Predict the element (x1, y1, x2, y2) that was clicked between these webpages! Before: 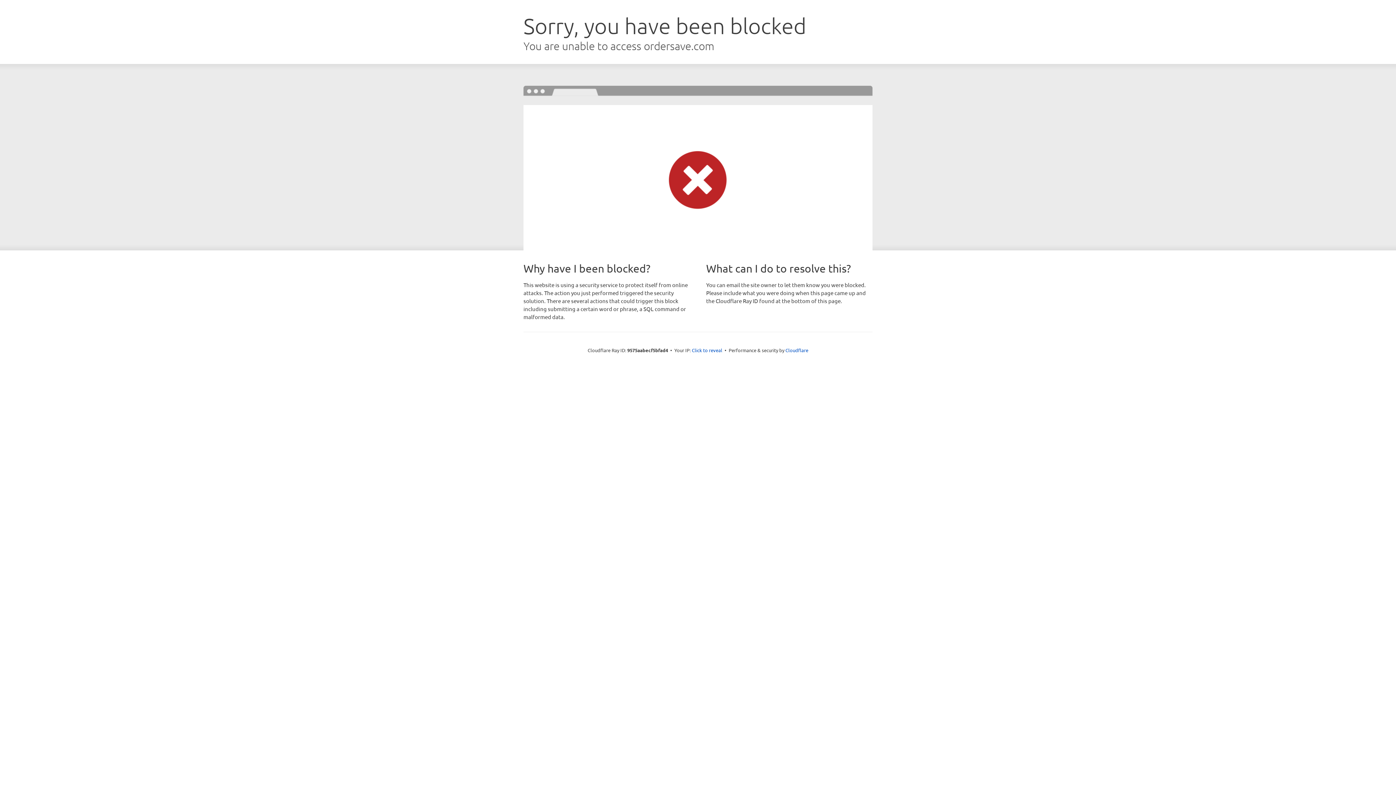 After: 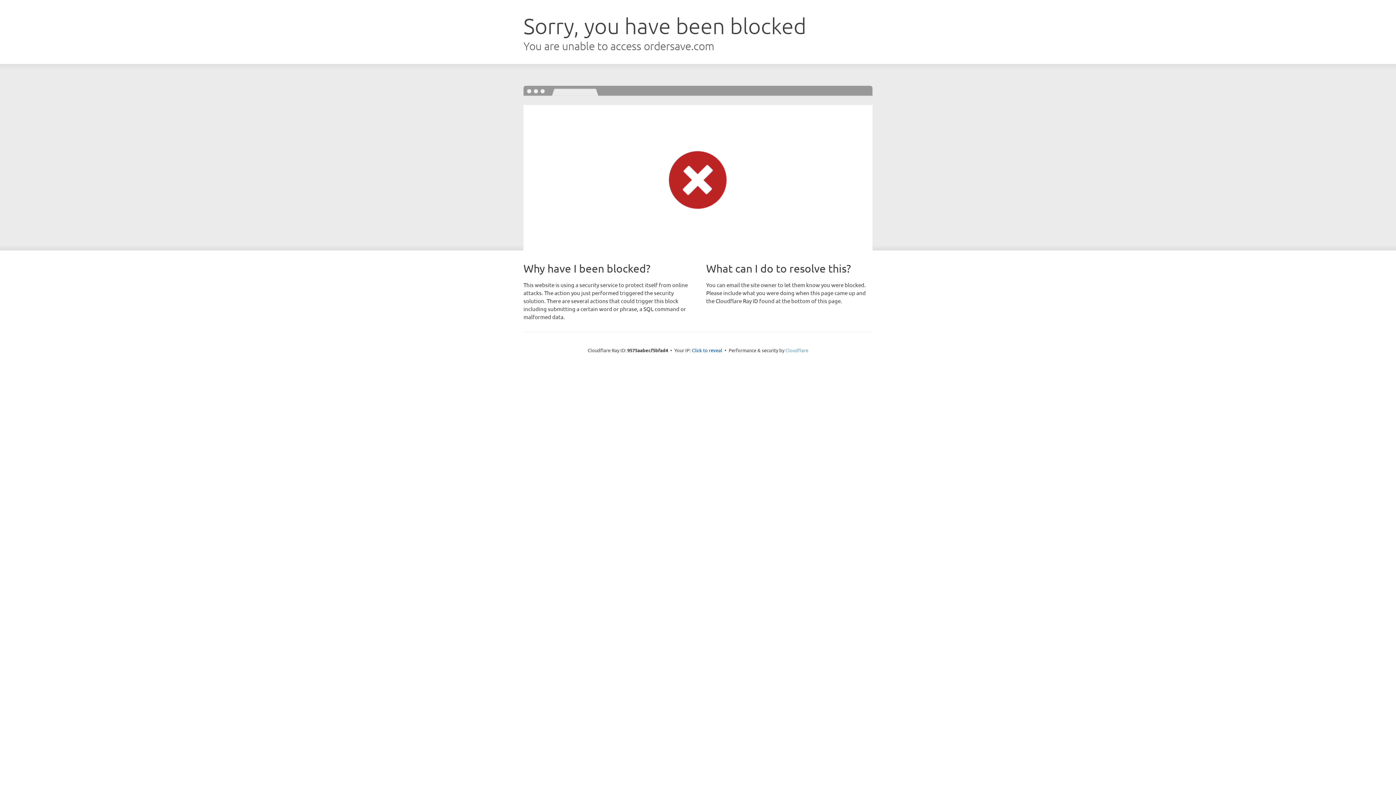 Action: bbox: (785, 347, 808, 353) label: Cloudflare